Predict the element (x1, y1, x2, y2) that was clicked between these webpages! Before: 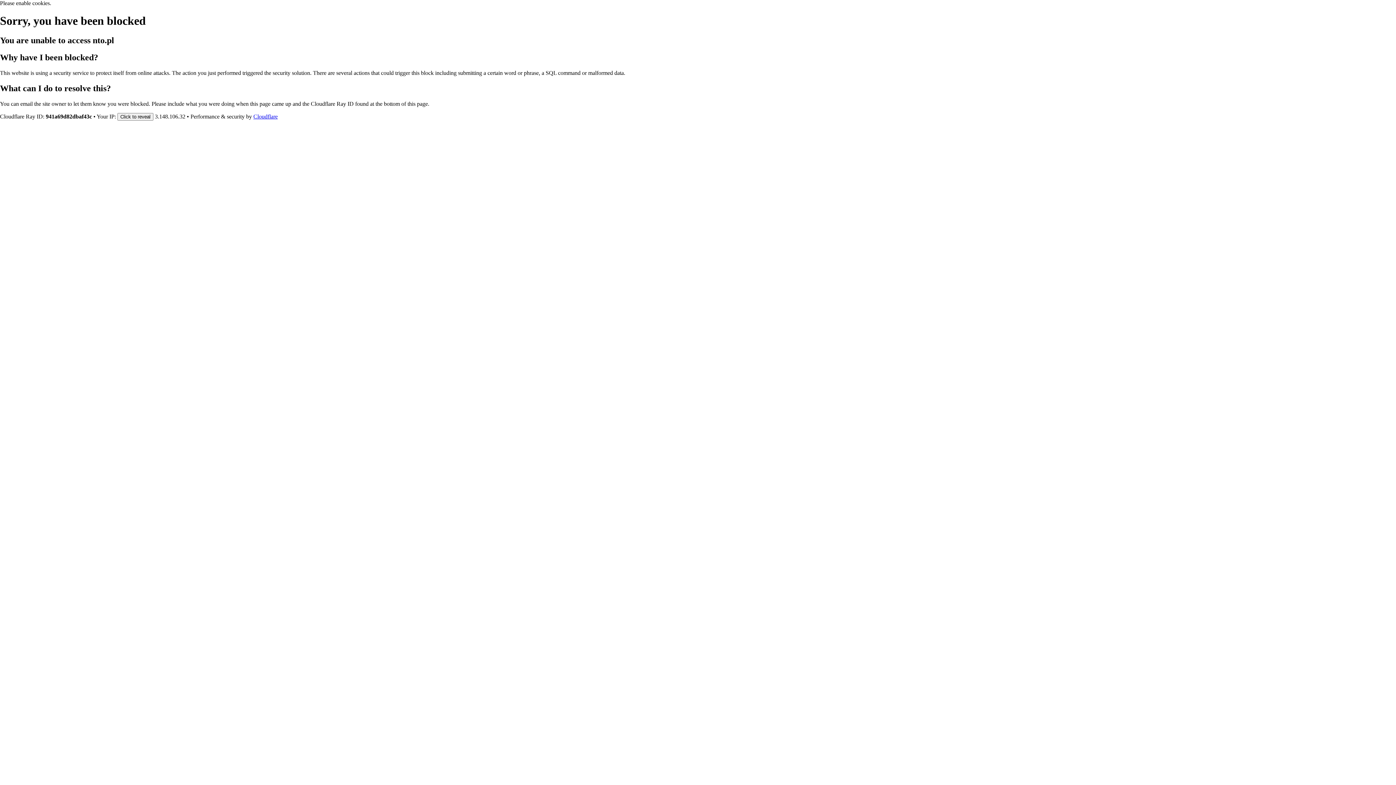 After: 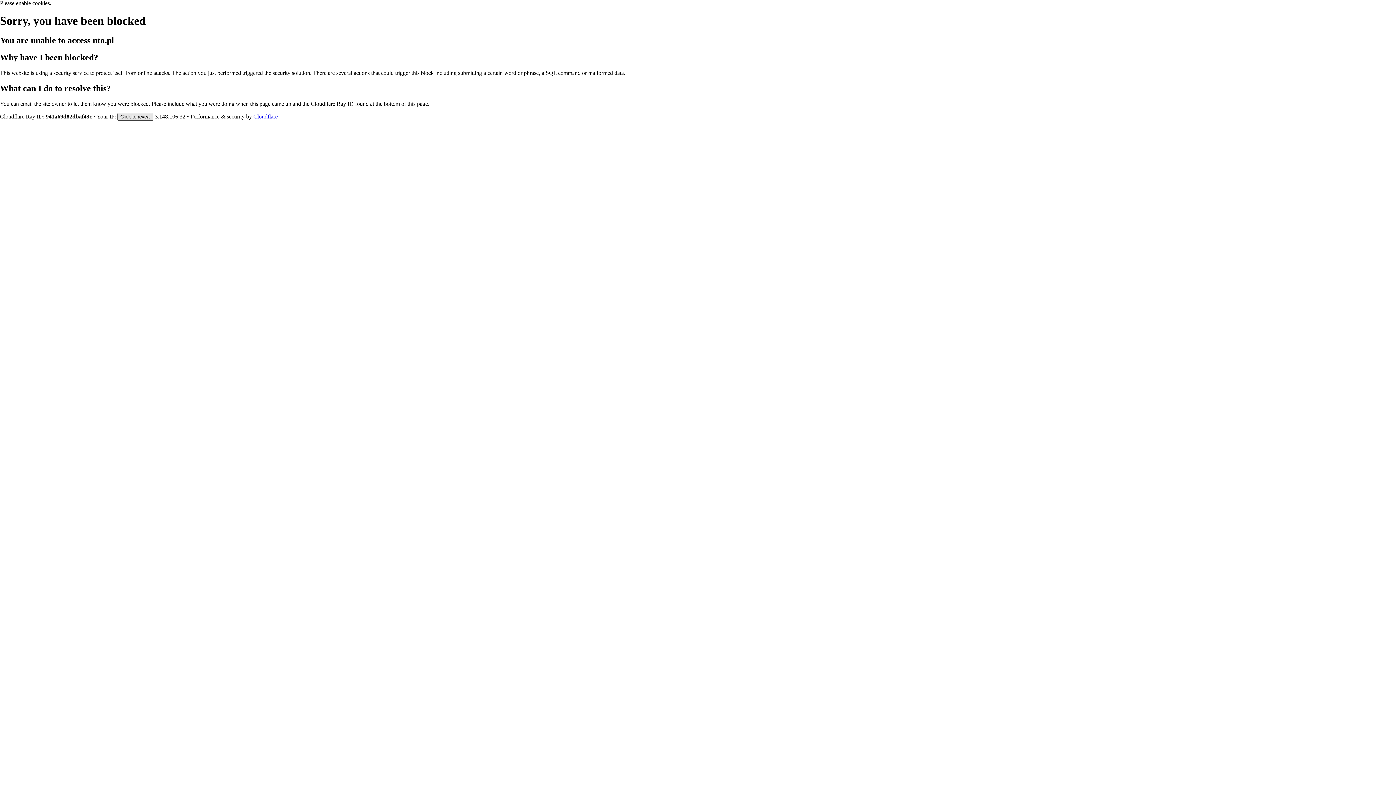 Action: label: Click to reveal bbox: (117, 112, 153, 120)